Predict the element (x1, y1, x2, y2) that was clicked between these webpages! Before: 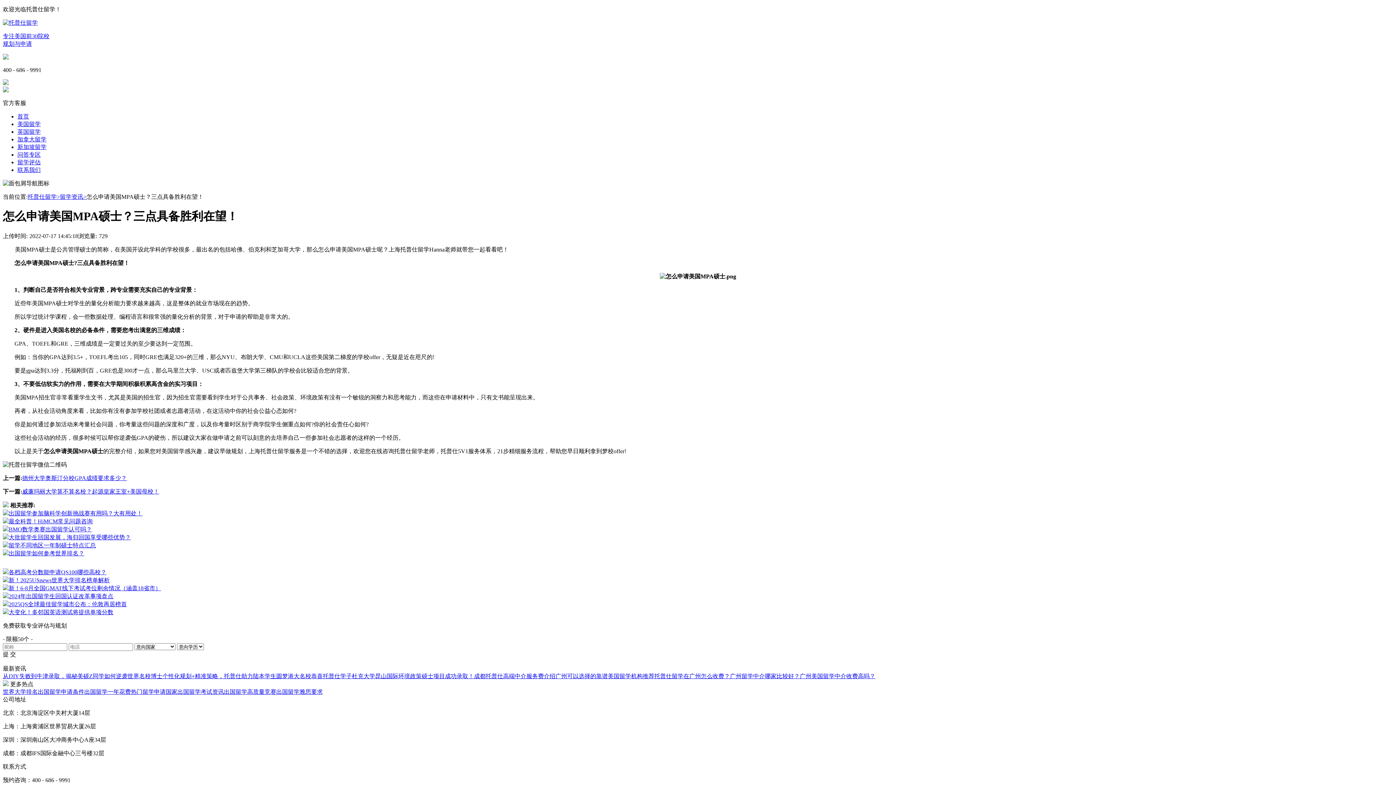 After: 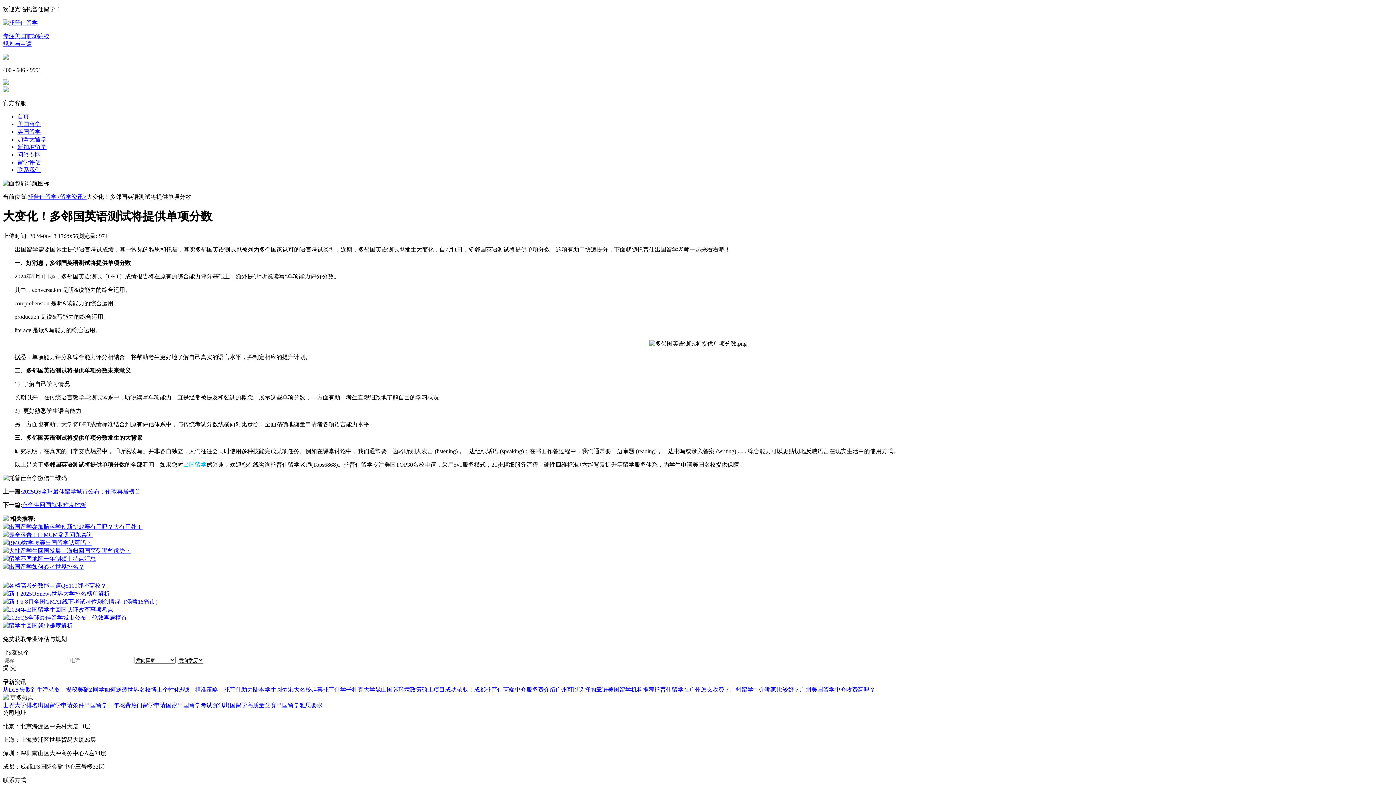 Action: bbox: (8, 609, 113, 615) label: 大变化！多邻国英语测试将提供单项分数